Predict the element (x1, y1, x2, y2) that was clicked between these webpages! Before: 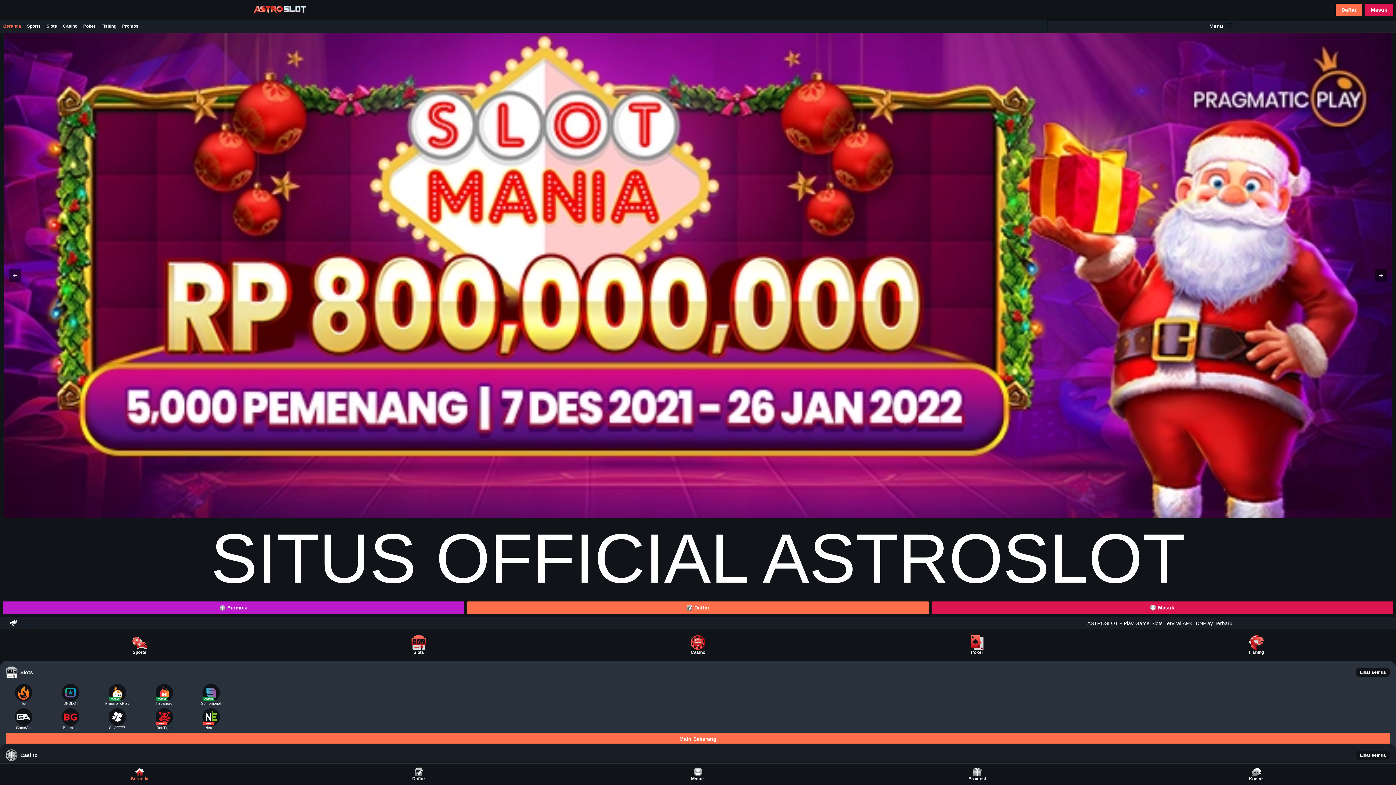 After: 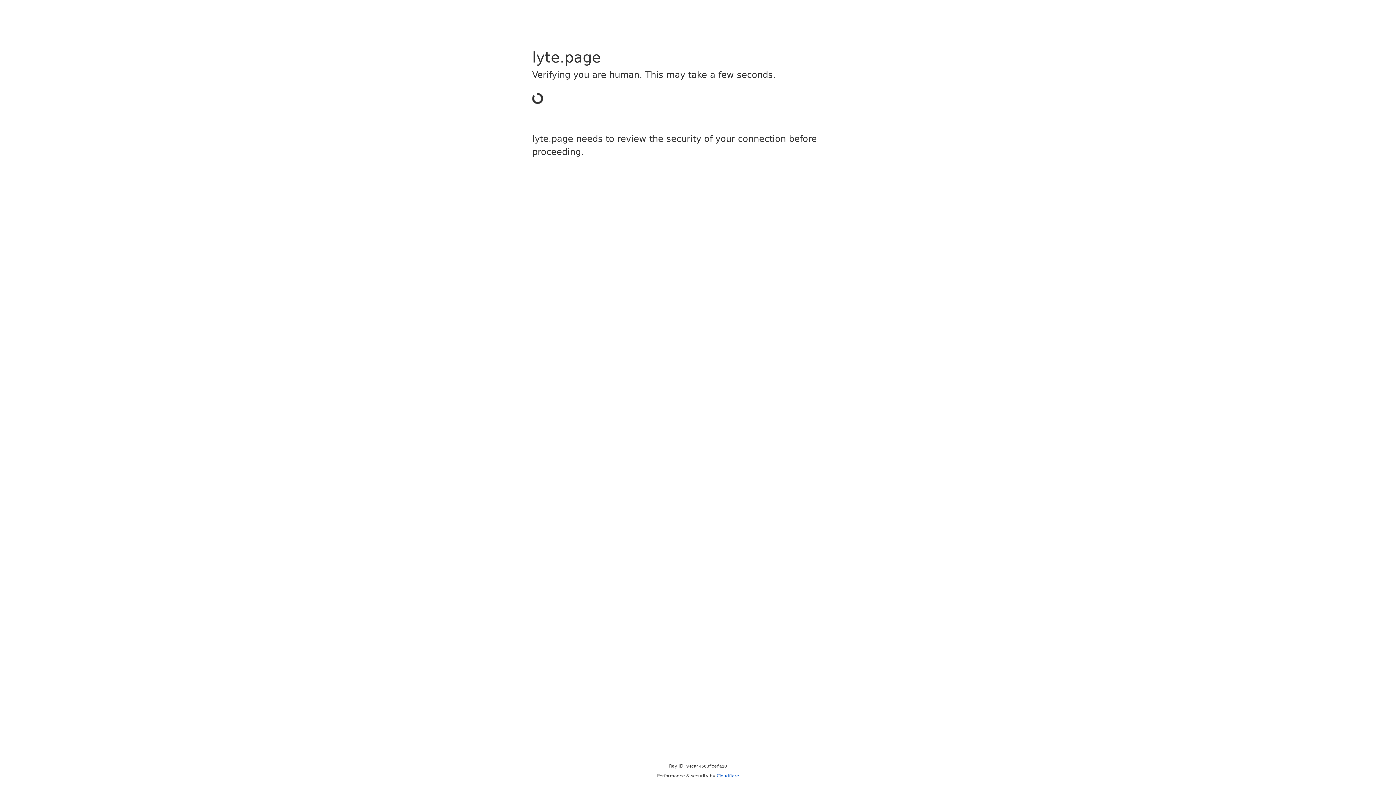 Action: bbox: (140, 684, 187, 705) label: Habanero